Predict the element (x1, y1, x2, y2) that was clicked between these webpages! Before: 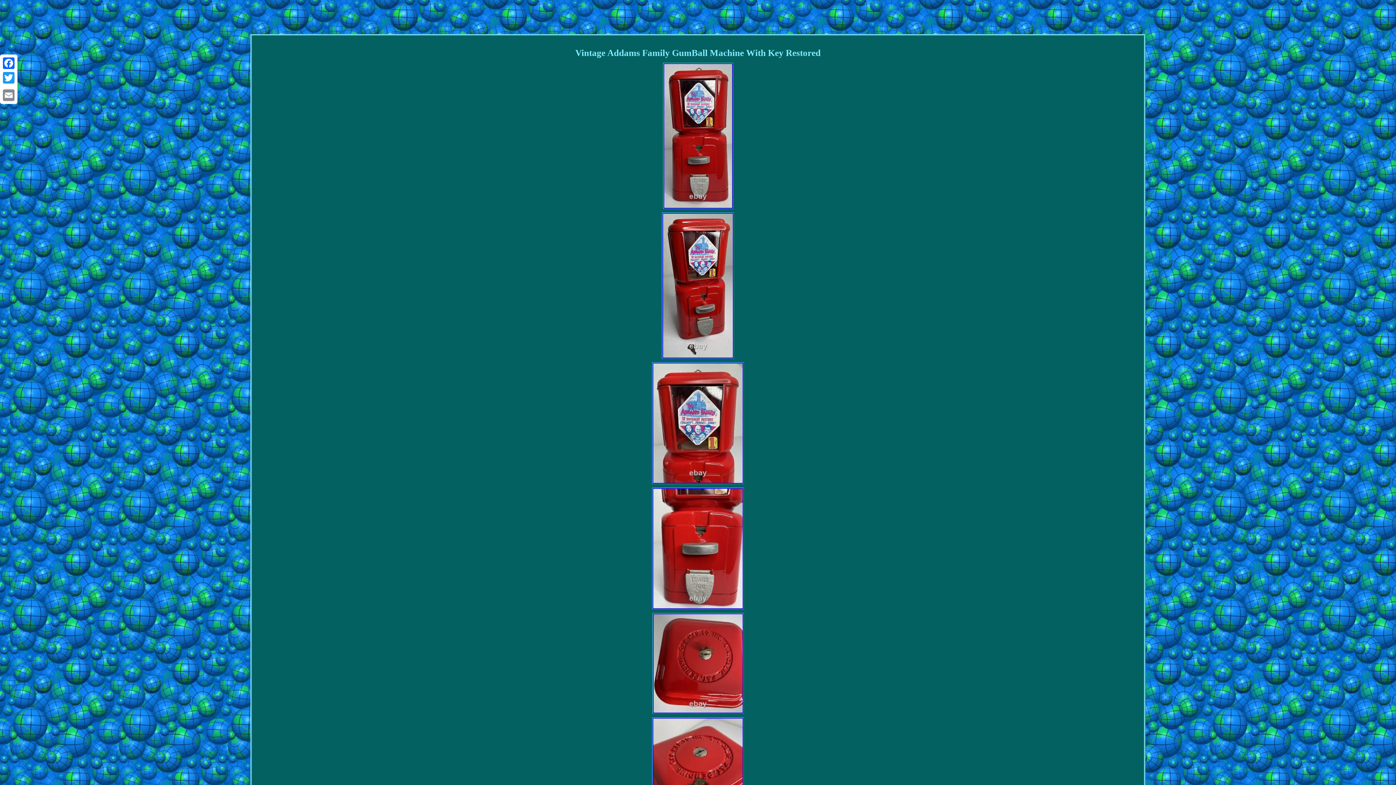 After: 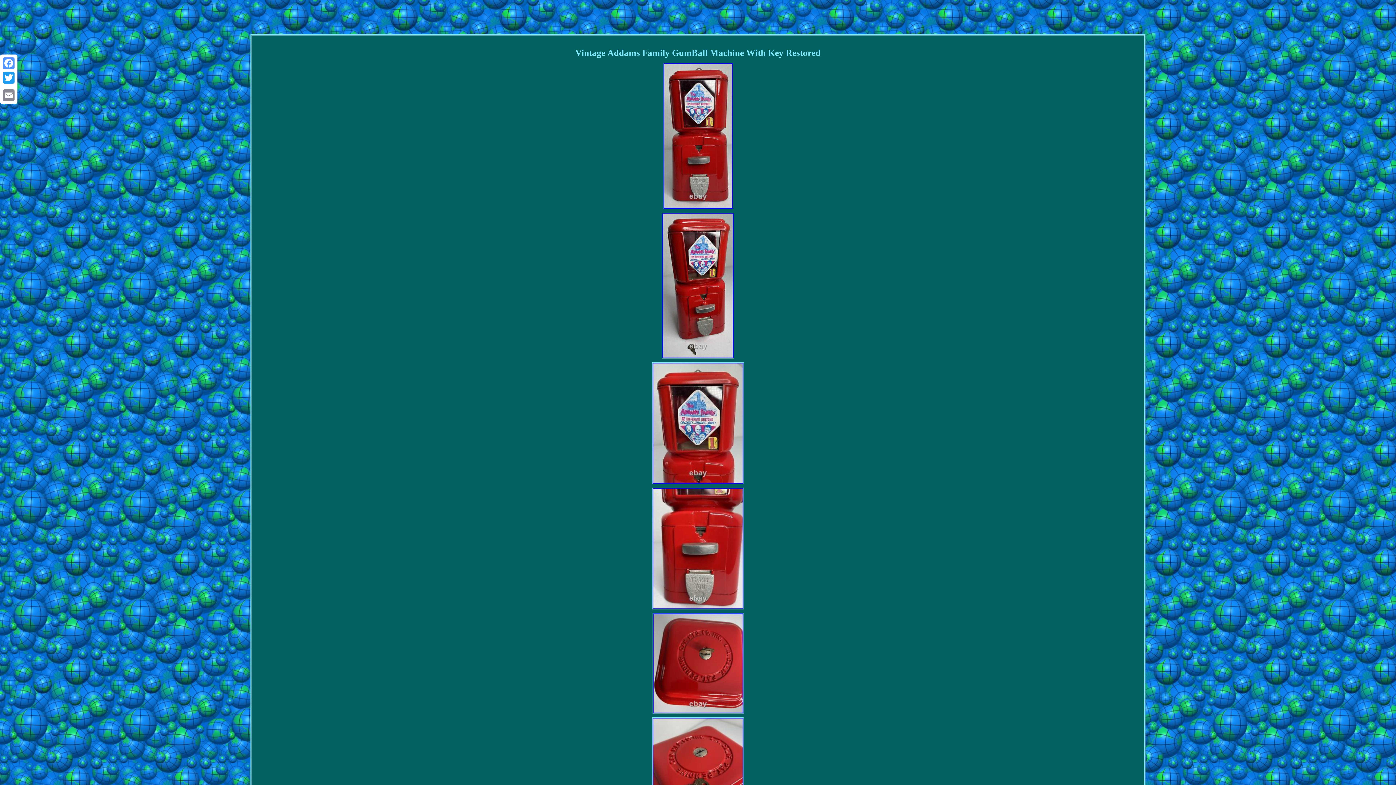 Action: label: Facebook bbox: (1, 56, 16, 70)